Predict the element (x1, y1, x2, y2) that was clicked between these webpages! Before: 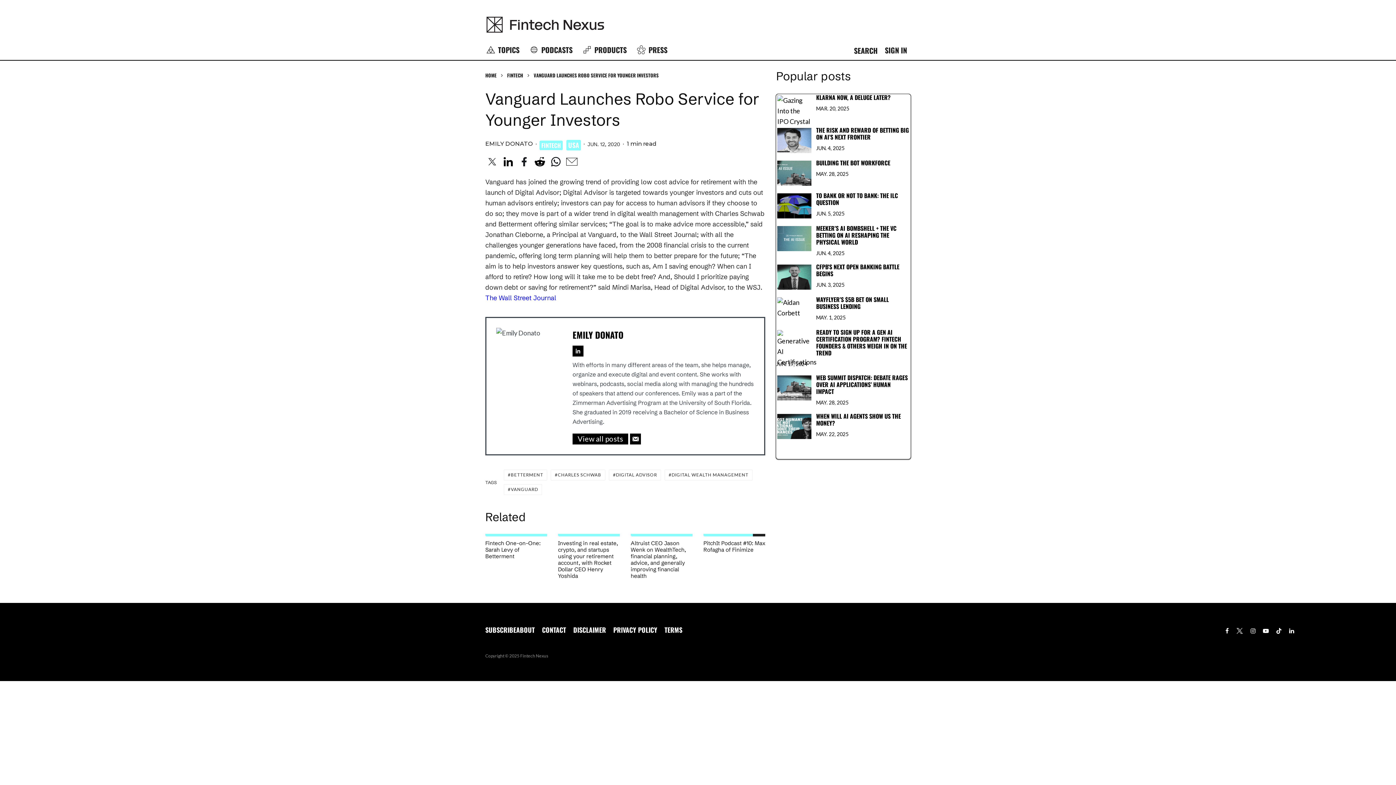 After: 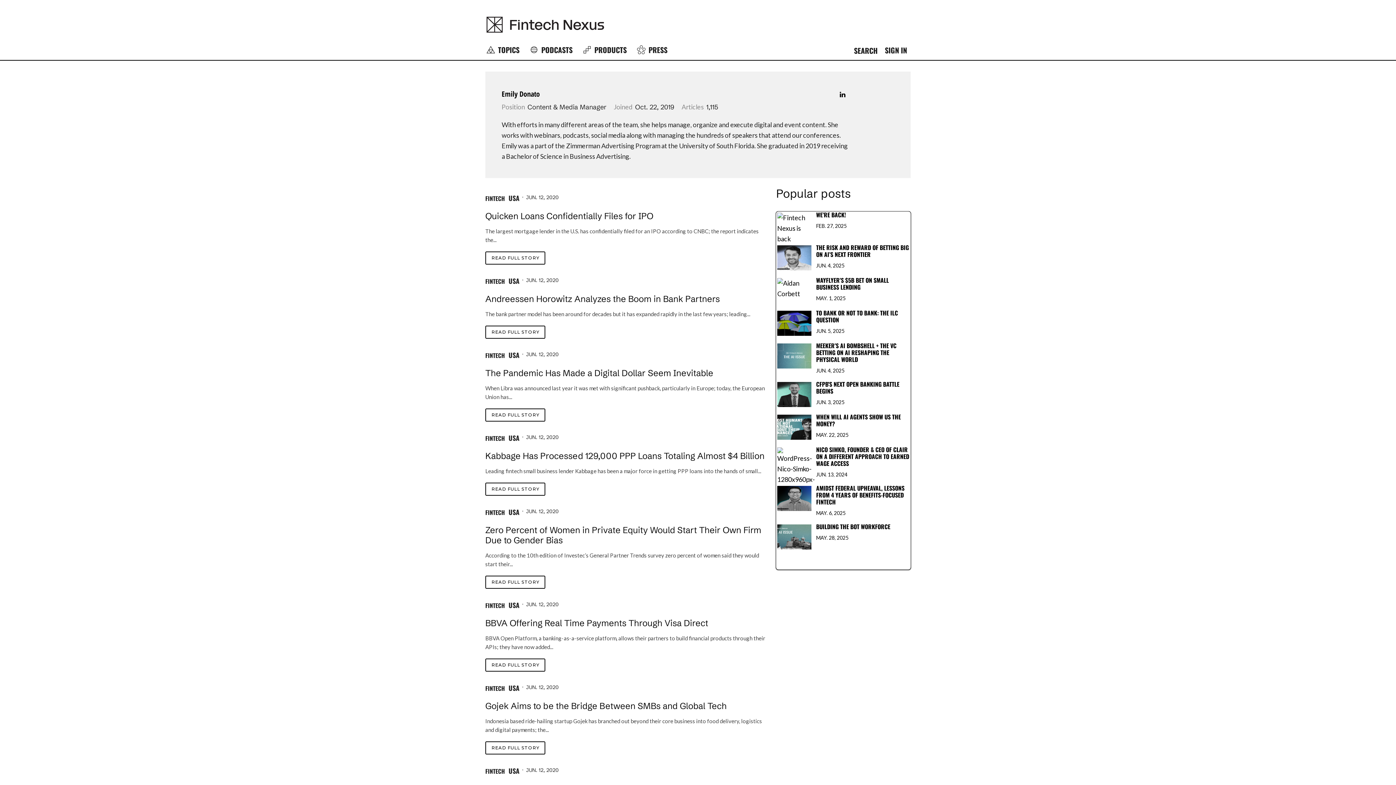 Action: label: EMILY DONATO bbox: (572, 328, 623, 341)